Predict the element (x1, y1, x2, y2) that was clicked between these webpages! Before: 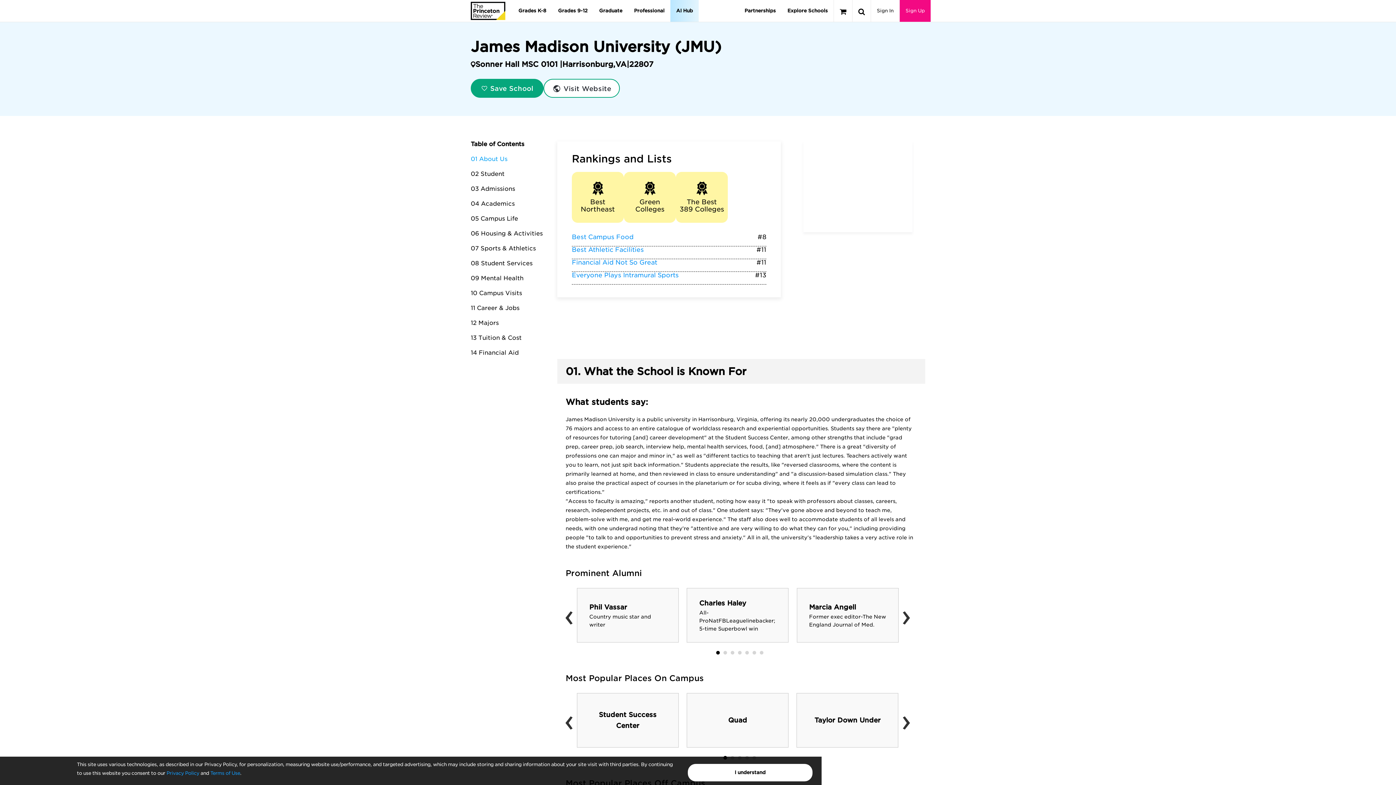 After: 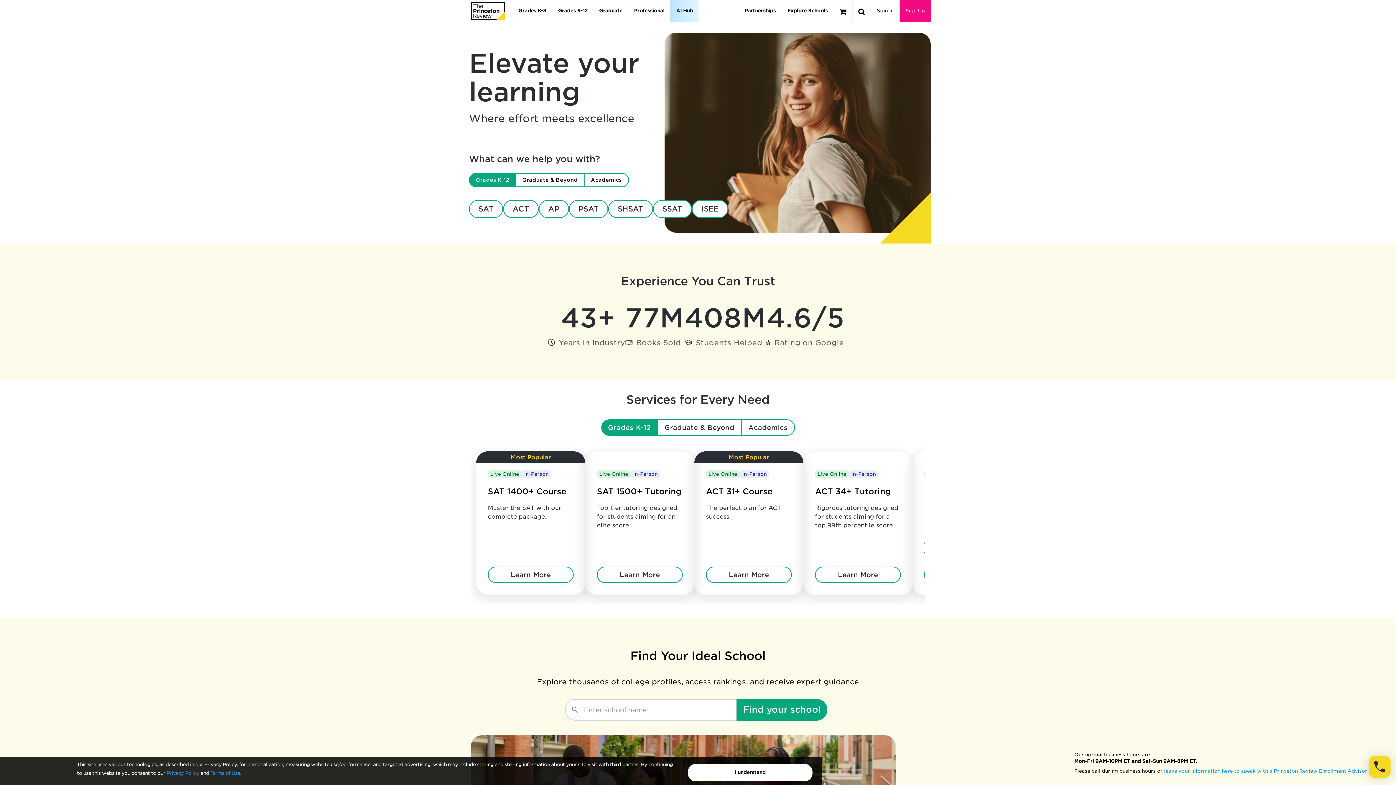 Action: bbox: (470, 1, 505, 20)